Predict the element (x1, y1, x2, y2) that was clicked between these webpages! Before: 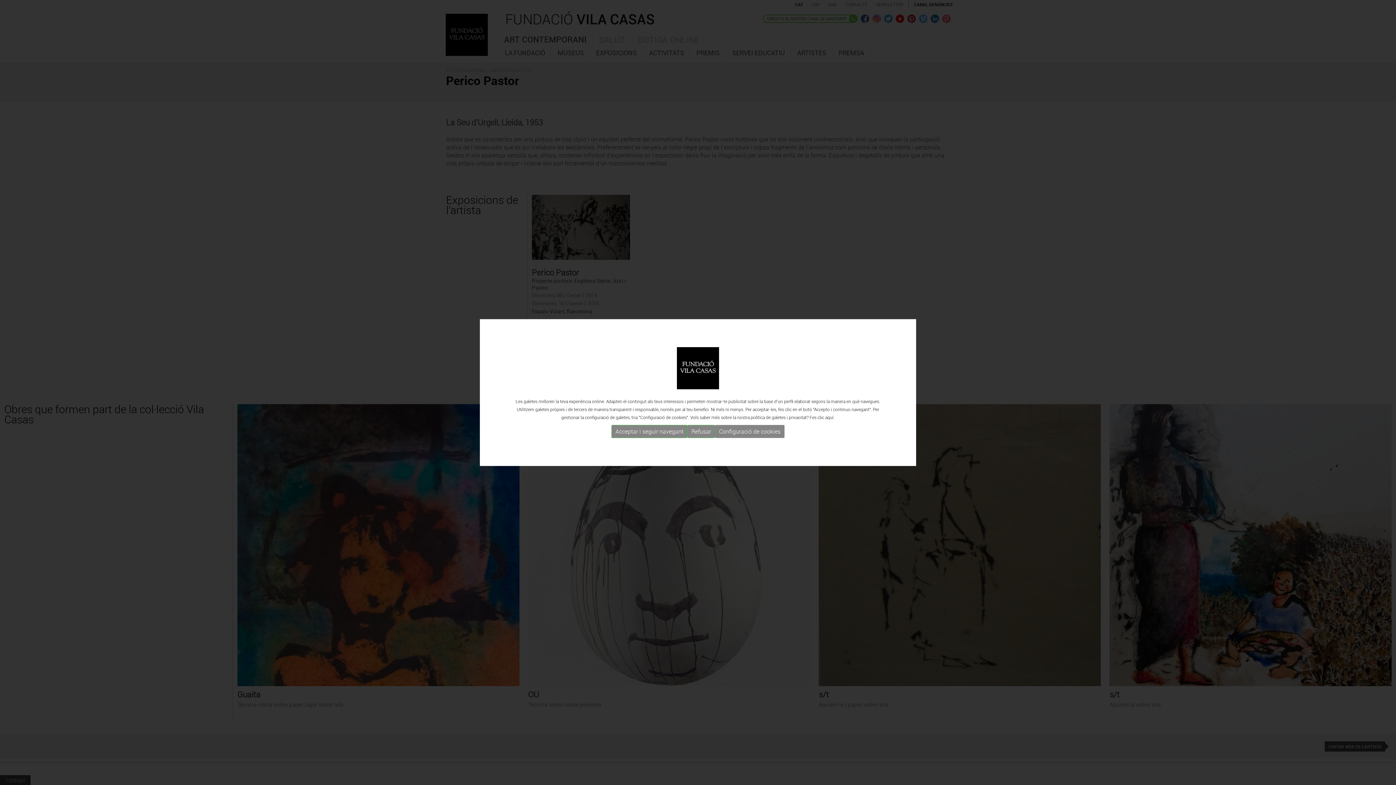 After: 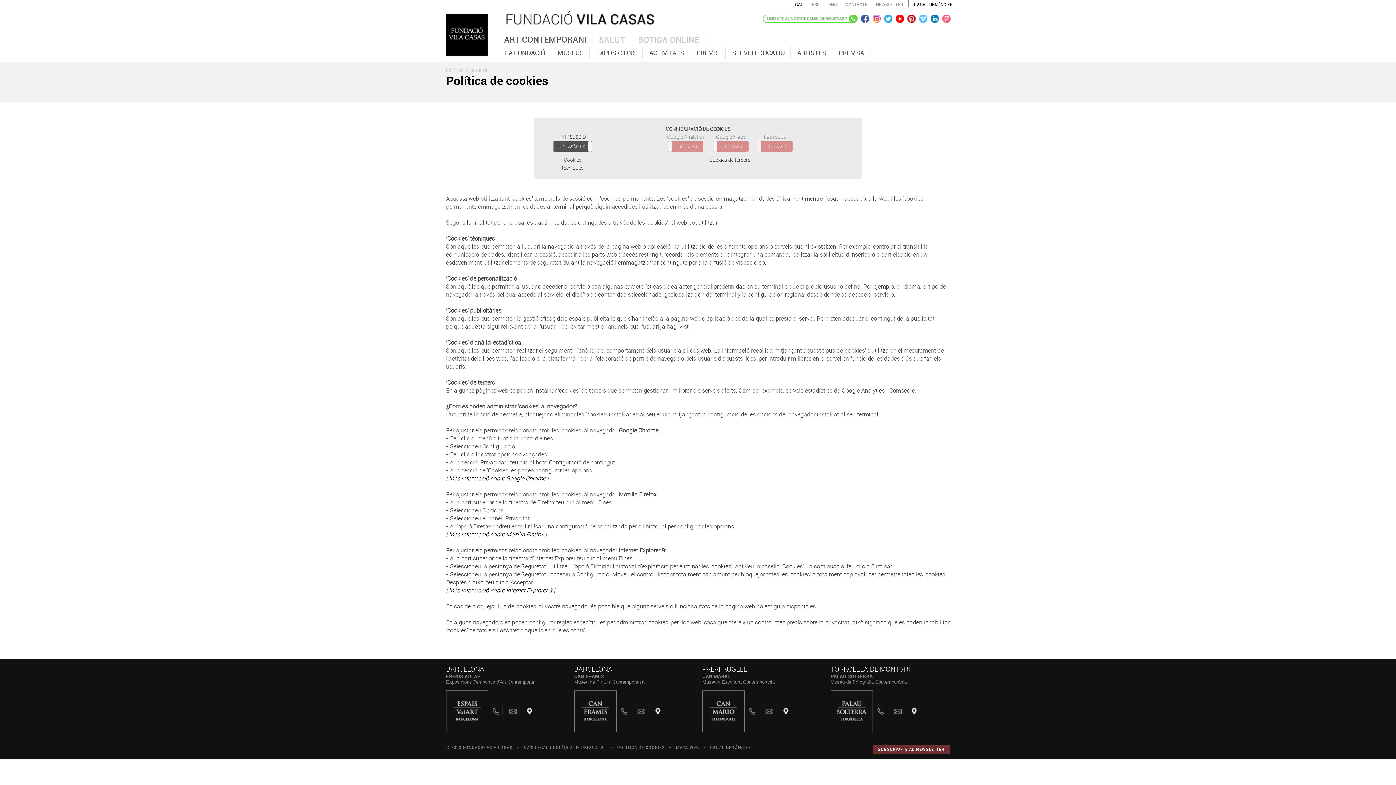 Action: bbox: (825, 414, 834, 420) label: aquí.